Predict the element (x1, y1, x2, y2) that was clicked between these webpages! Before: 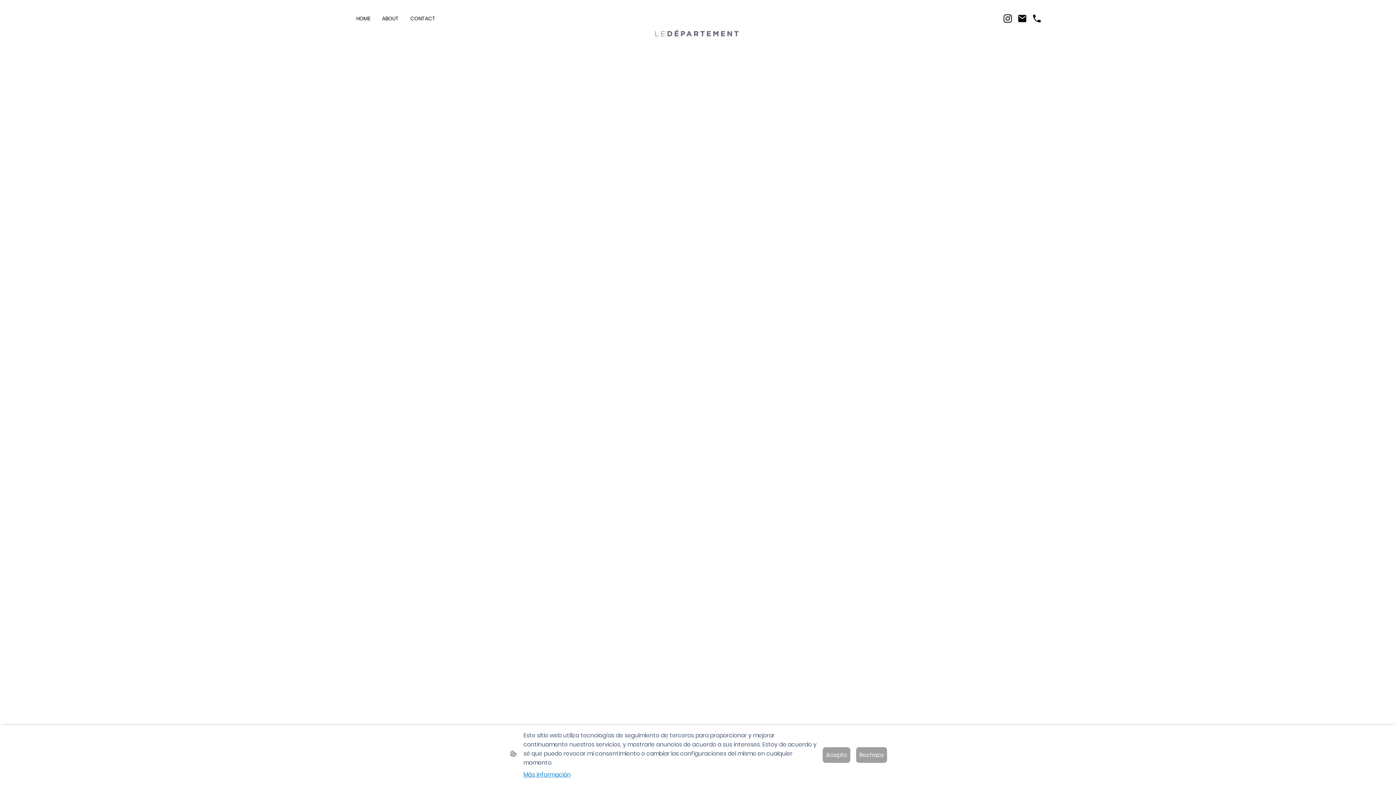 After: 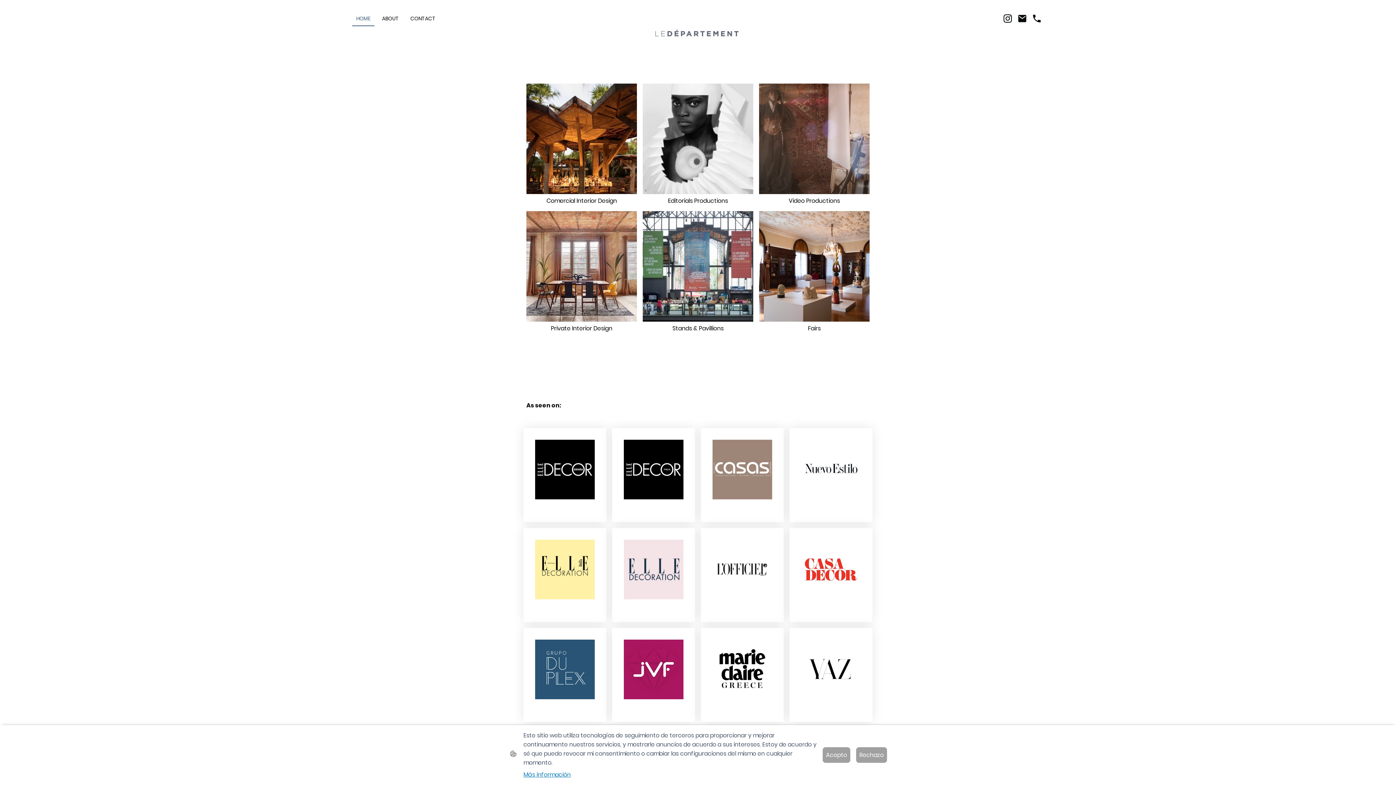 Action: bbox: (352, 12, 374, 25) label: HOME